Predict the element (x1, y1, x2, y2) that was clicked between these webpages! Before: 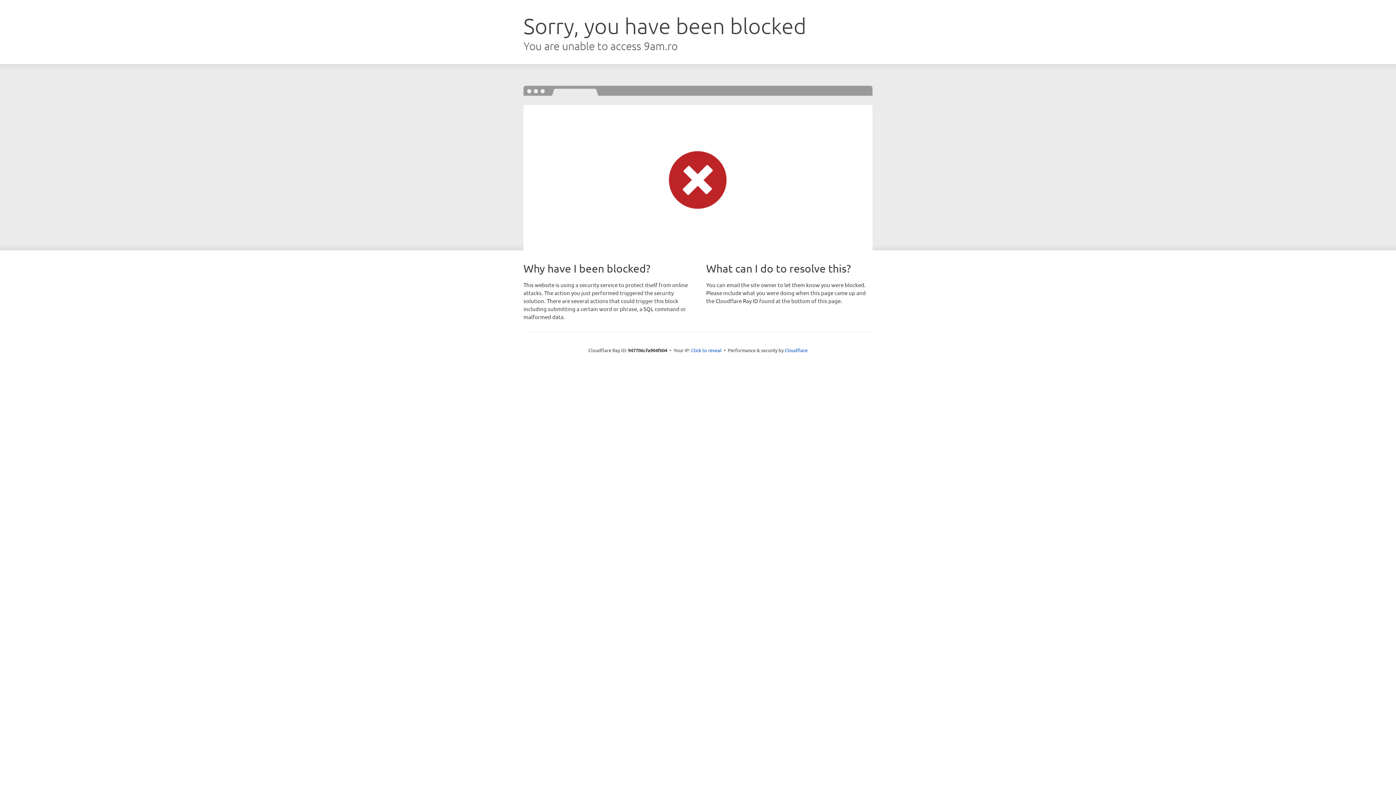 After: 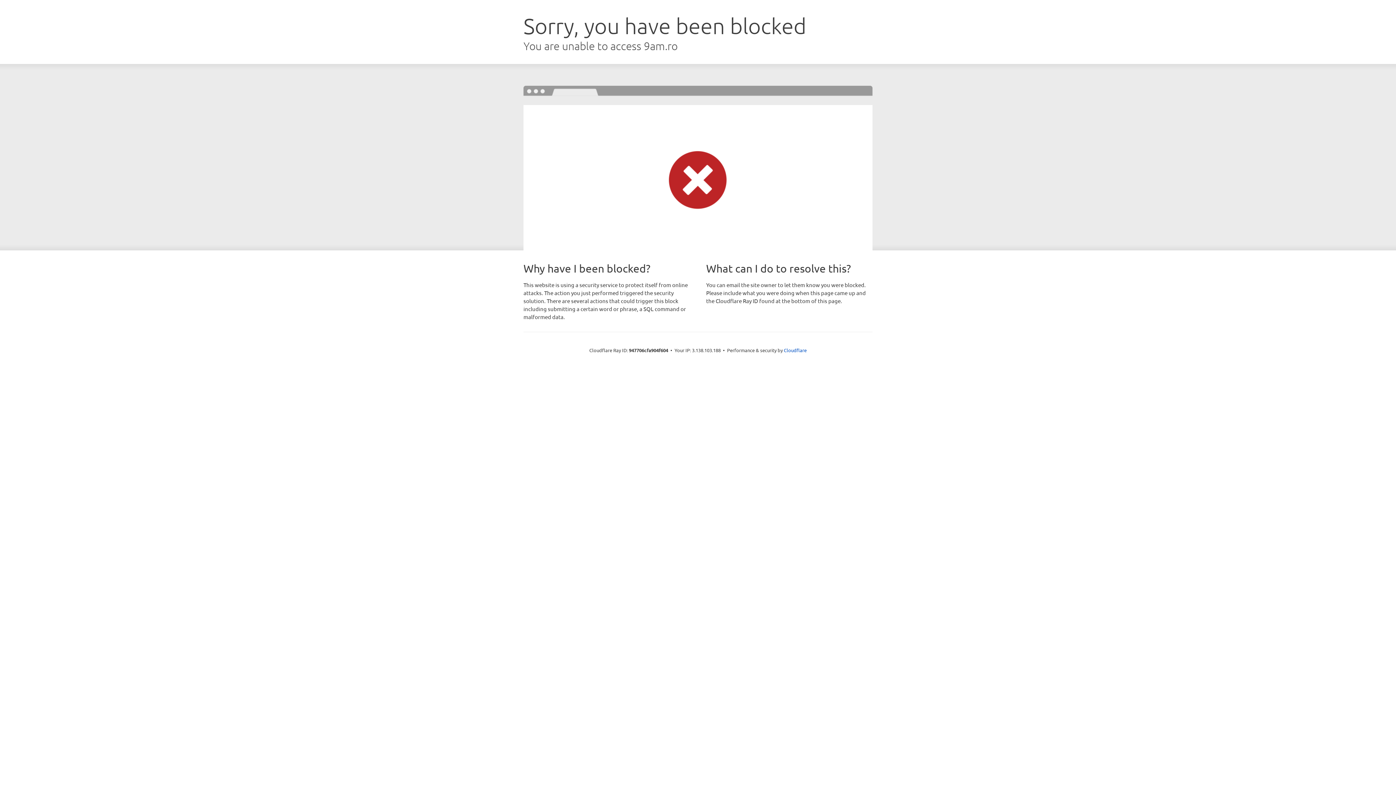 Action: label: Click to reveal bbox: (691, 346, 721, 353)